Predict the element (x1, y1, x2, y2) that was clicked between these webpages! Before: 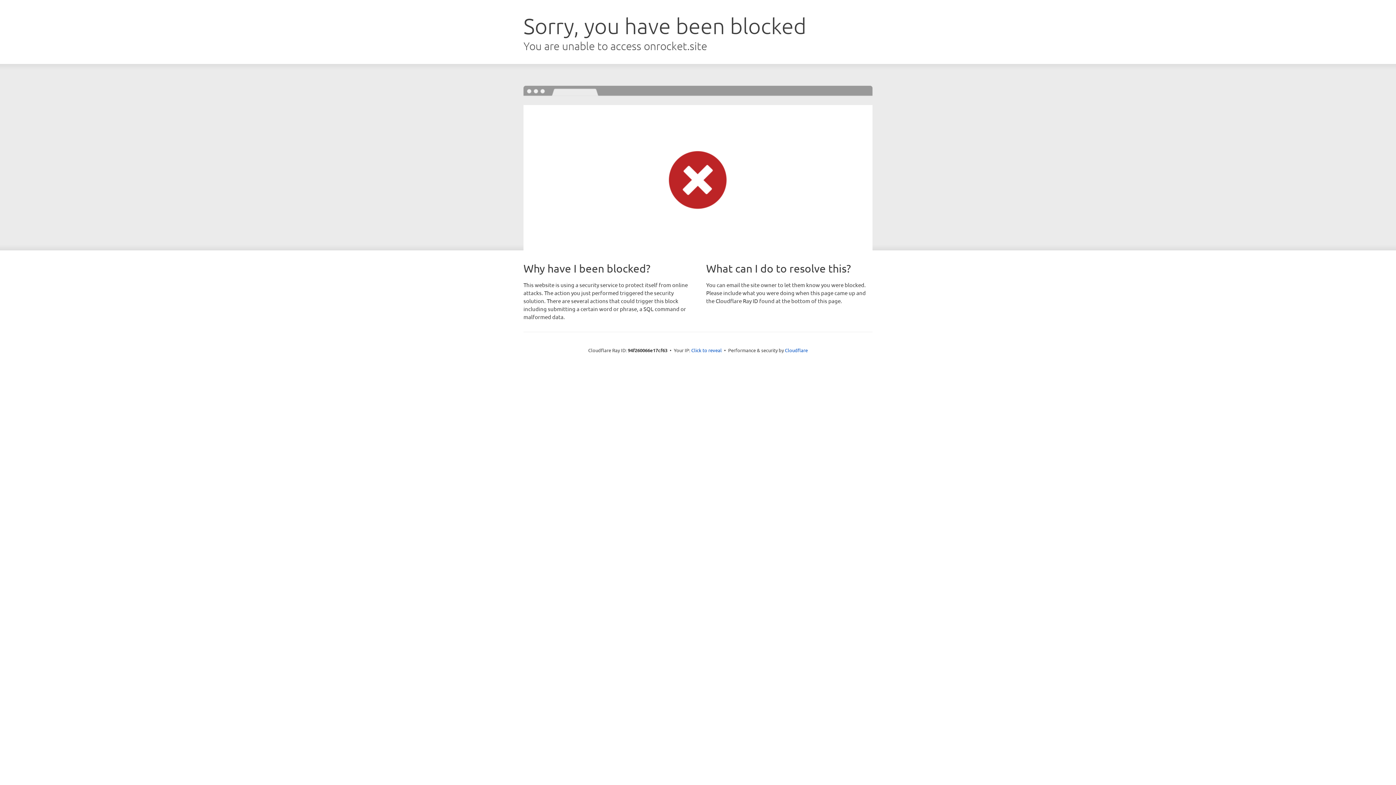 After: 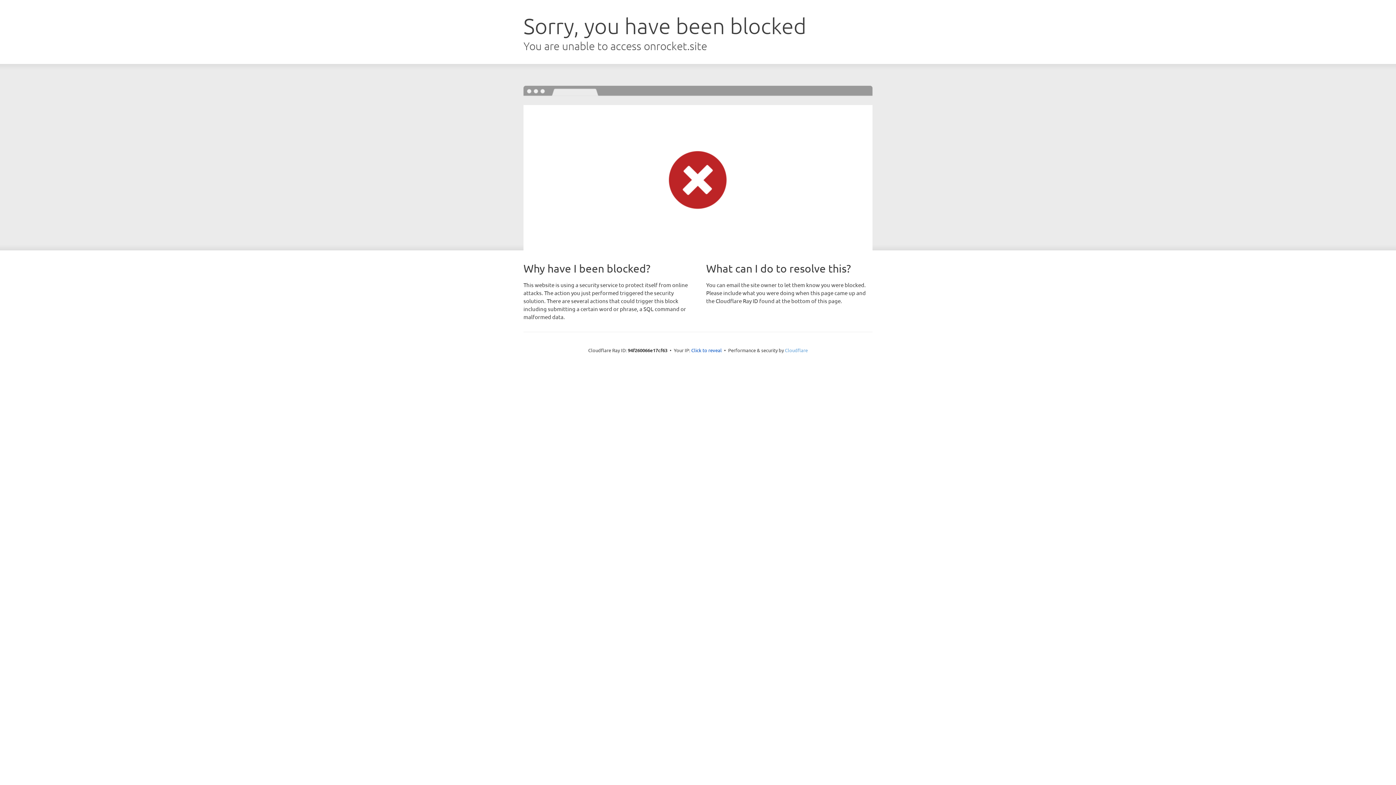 Action: bbox: (785, 347, 808, 353) label: Cloudflare